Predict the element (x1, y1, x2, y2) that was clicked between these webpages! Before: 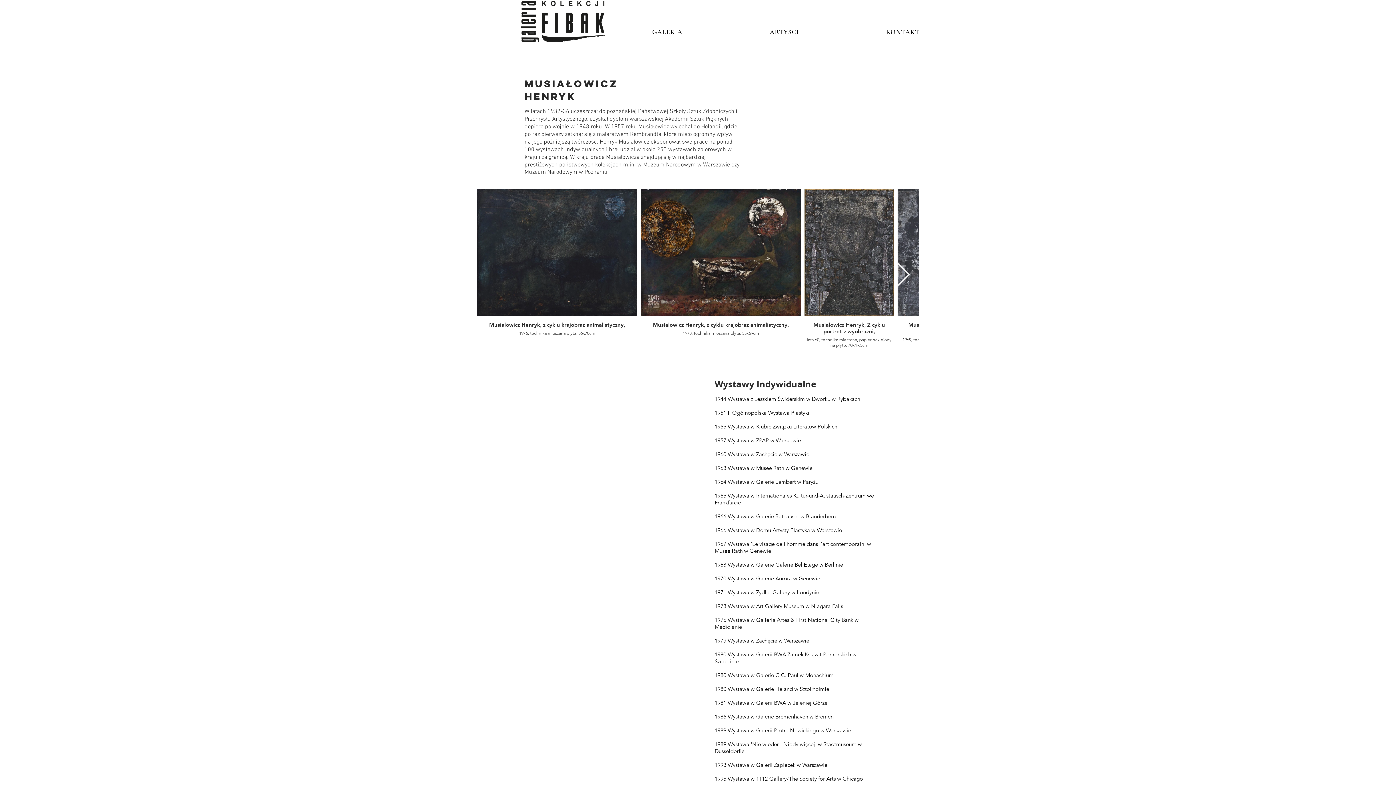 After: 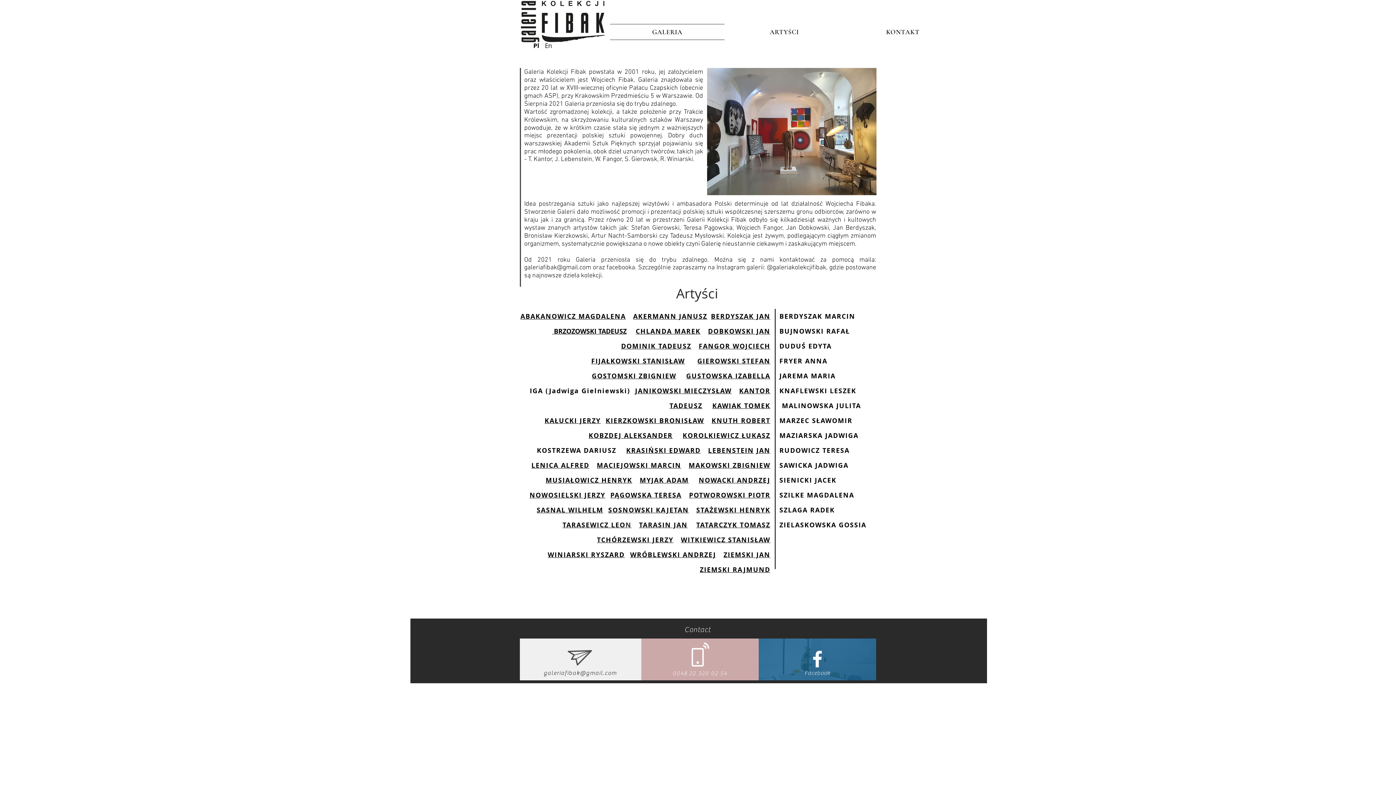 Action: bbox: (521, 0, 608, 42)